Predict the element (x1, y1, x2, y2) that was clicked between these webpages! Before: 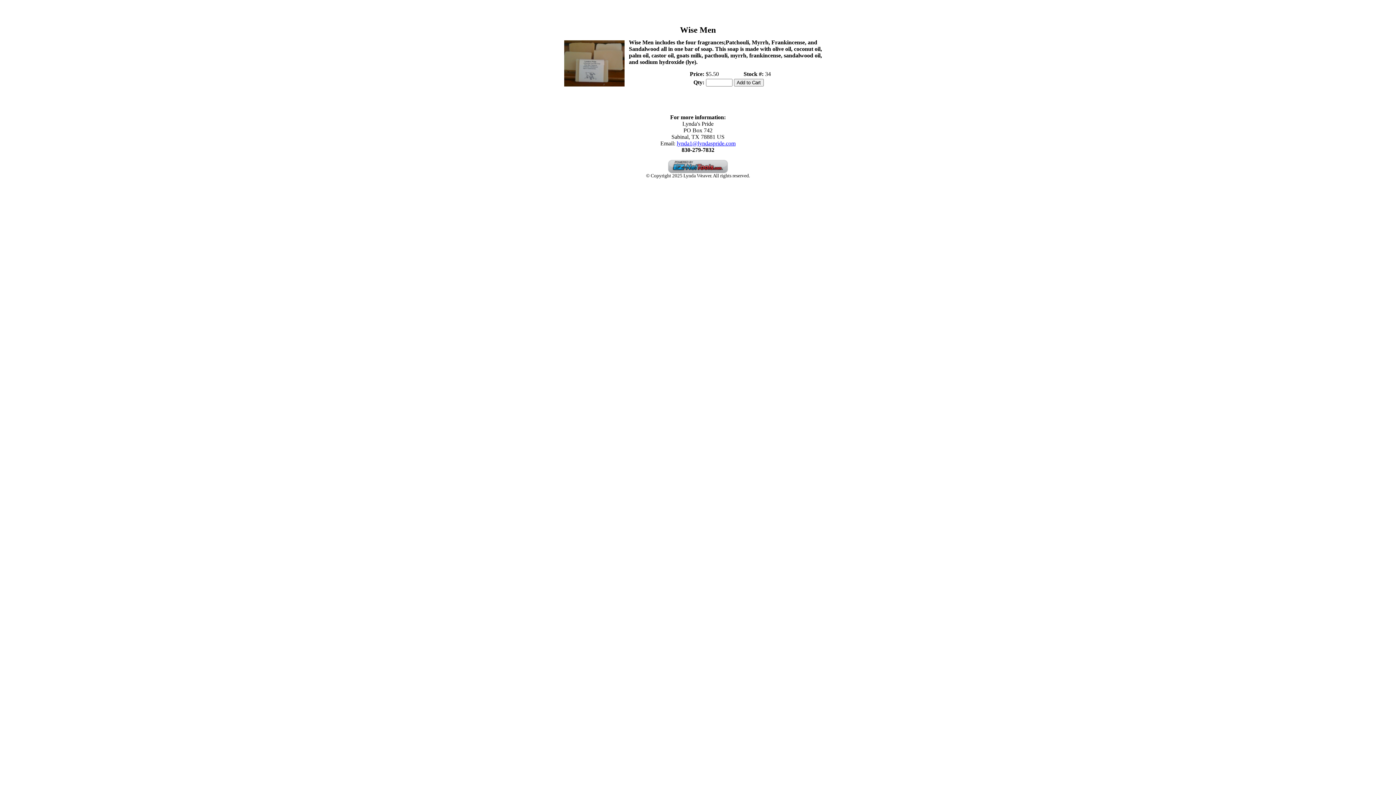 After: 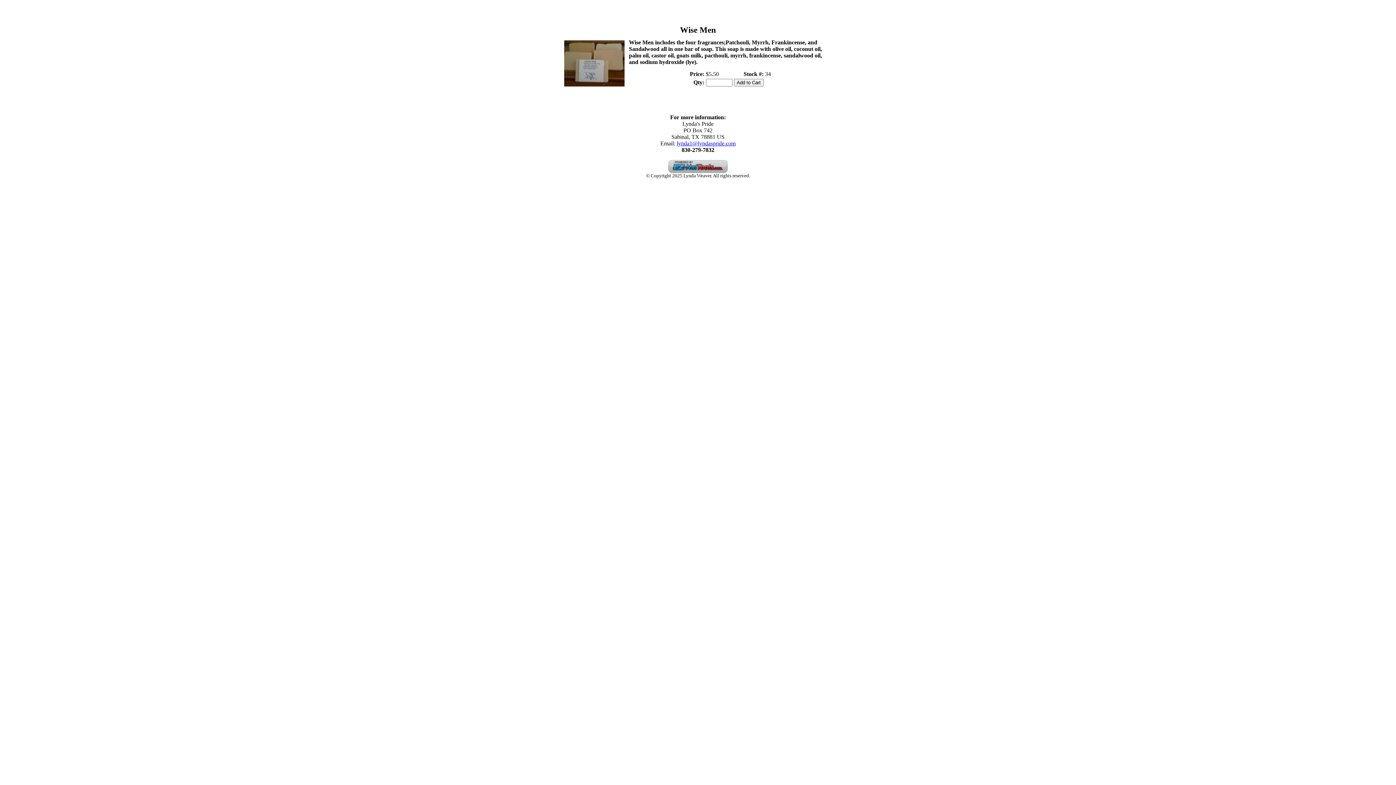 Action: label: lynda1@lyndaspride.com bbox: (676, 140, 735, 146)